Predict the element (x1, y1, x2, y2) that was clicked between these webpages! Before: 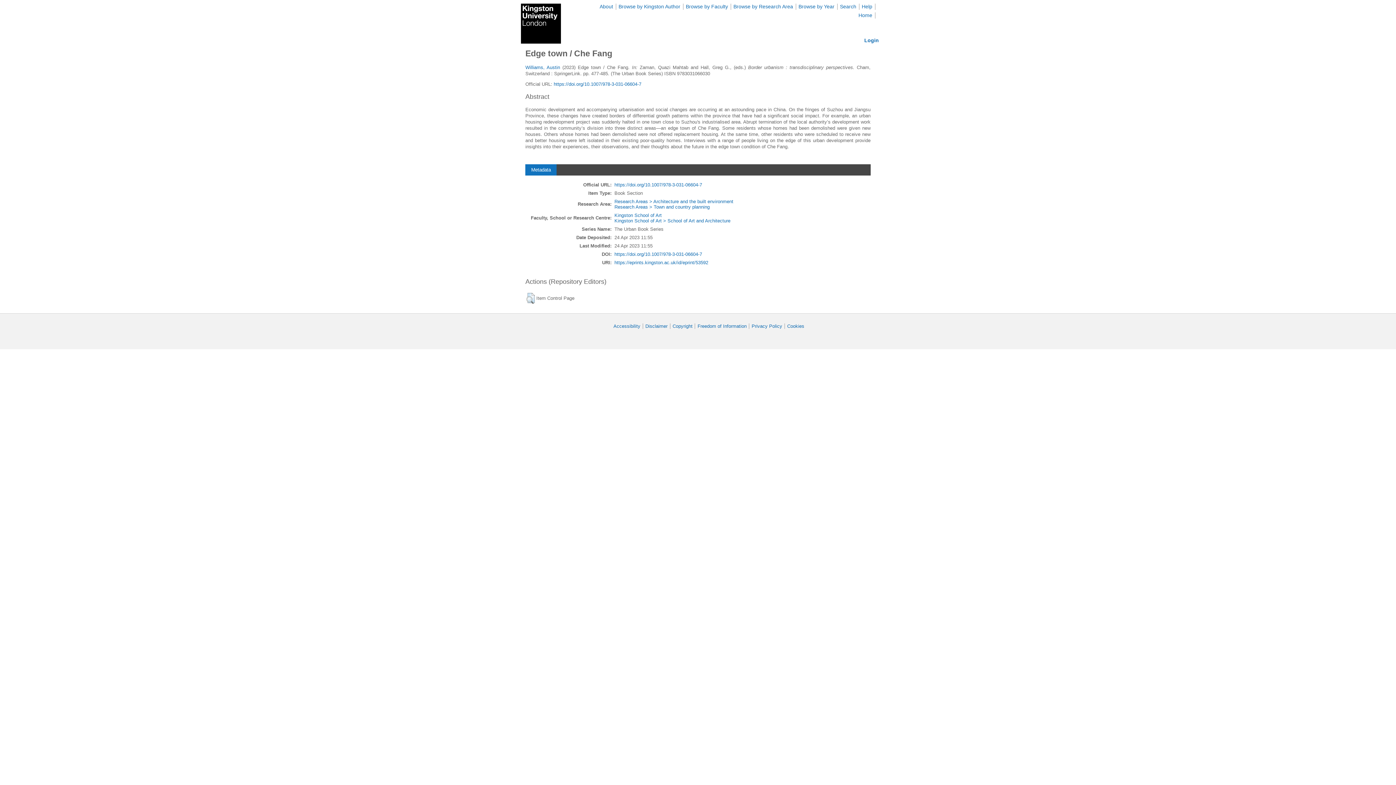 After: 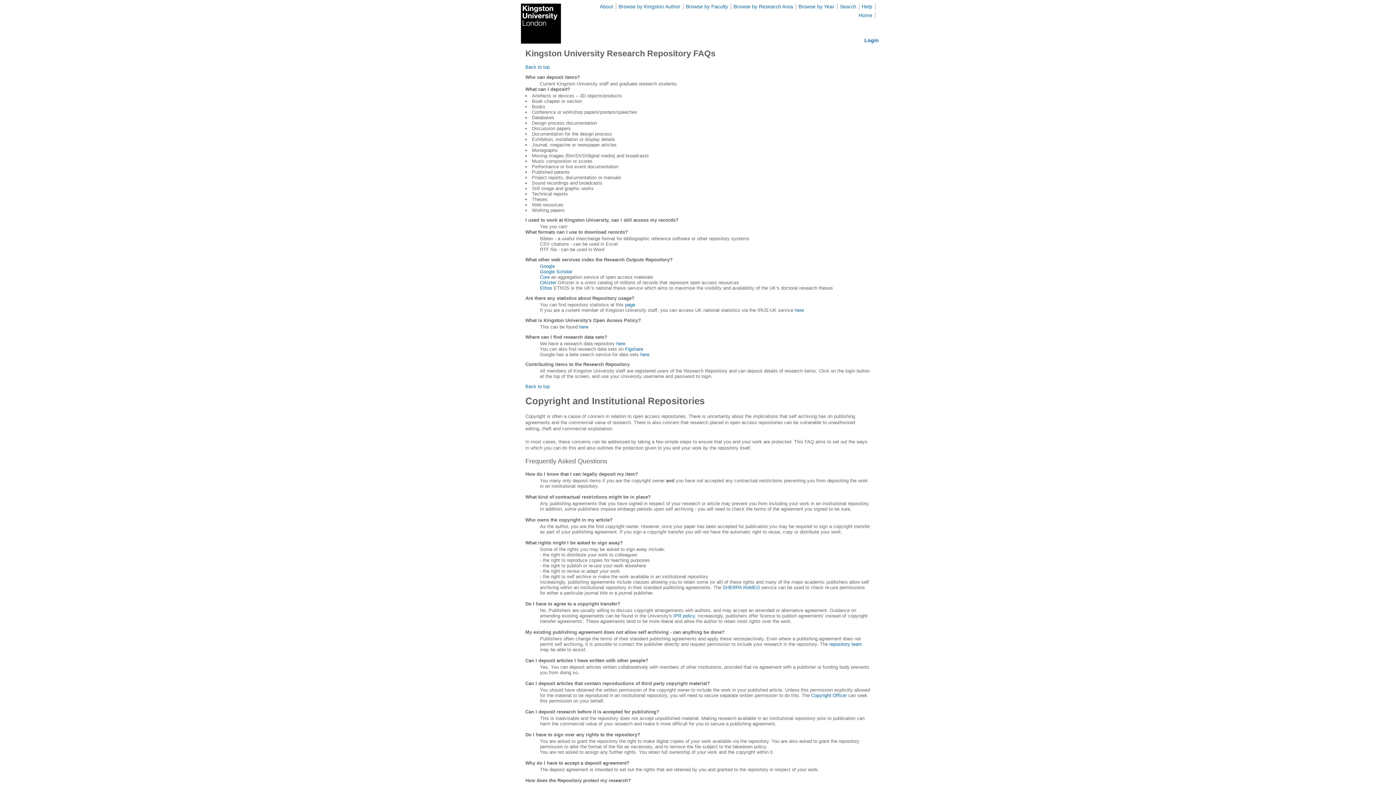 Action: label: Help bbox: (862, 3, 872, 9)